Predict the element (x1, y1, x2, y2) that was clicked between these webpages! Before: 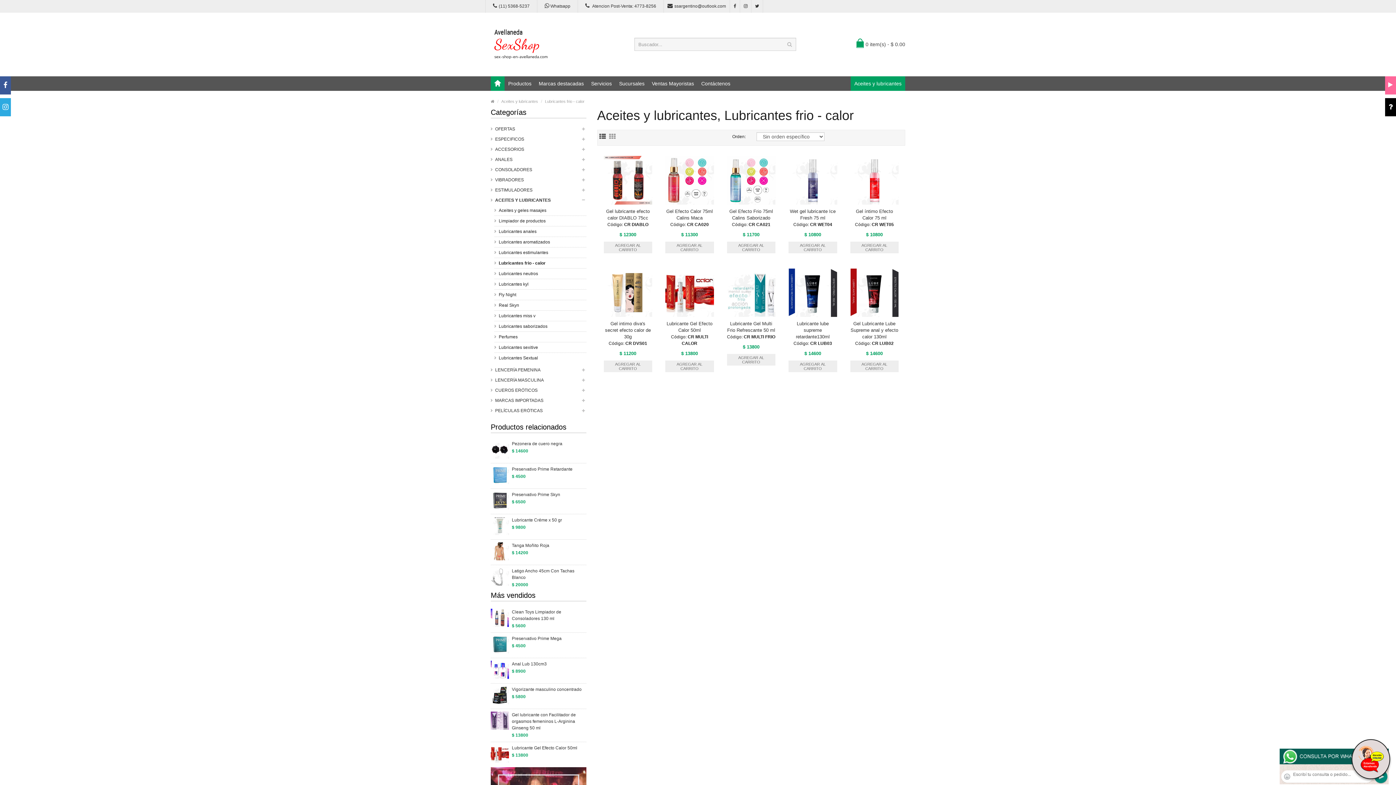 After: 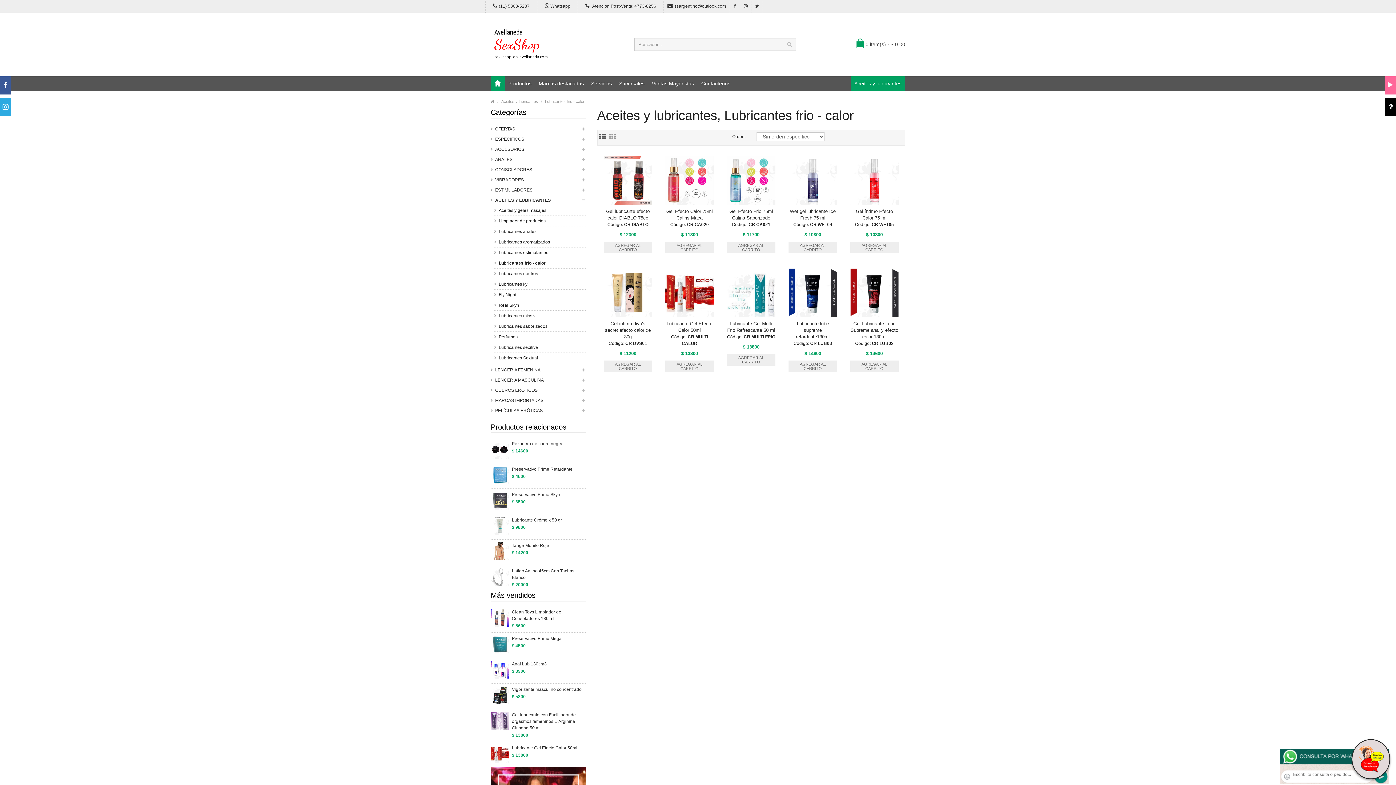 Action: bbox: (730, 0, 740, 12)